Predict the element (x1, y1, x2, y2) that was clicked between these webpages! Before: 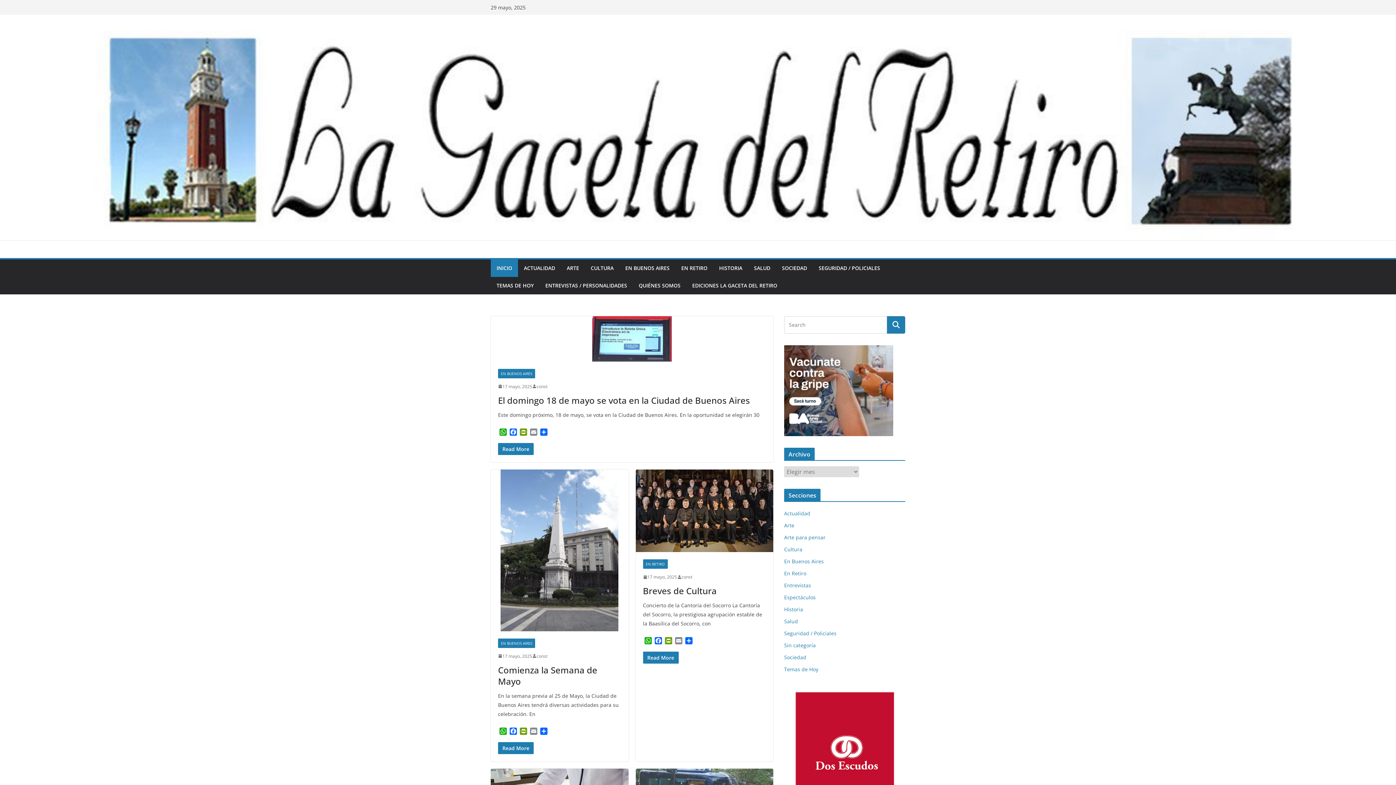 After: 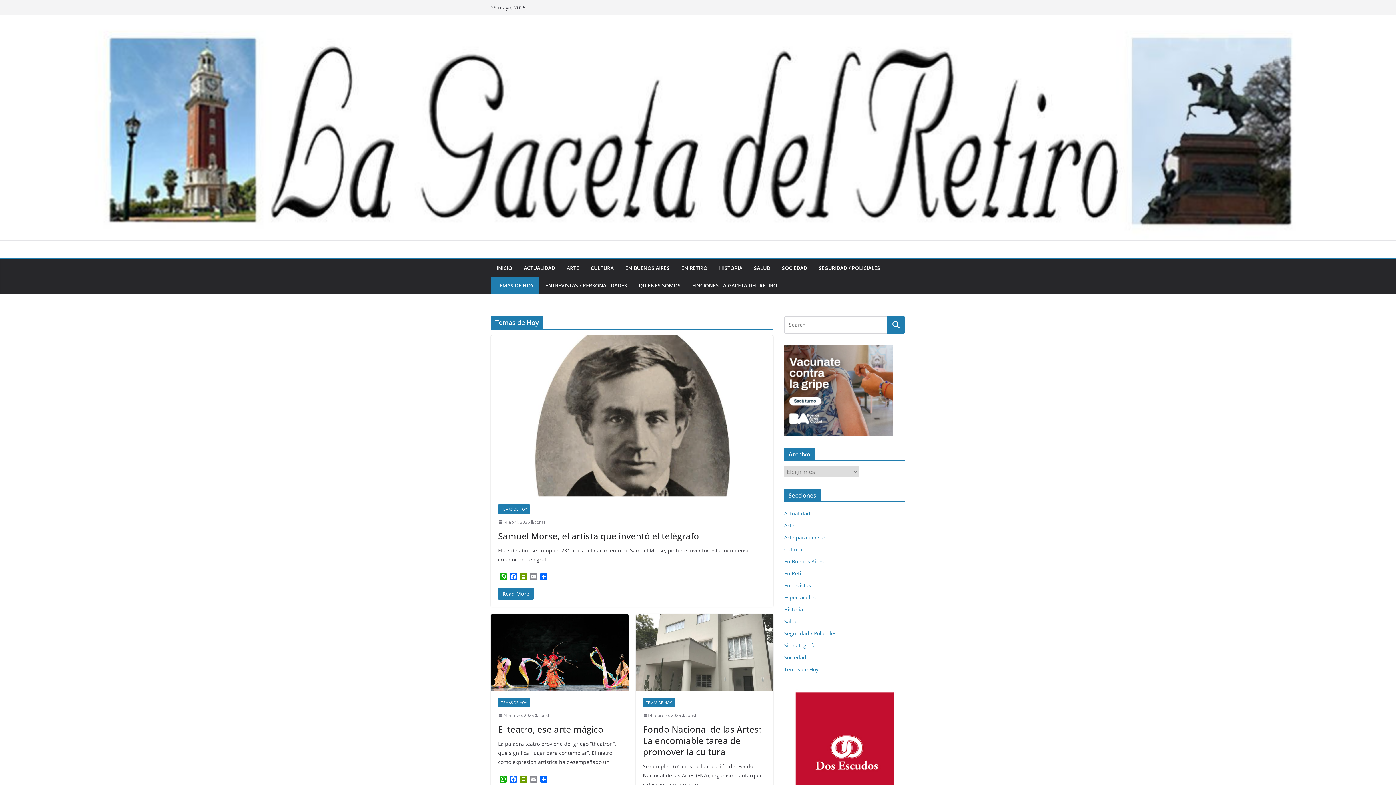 Action: bbox: (784, 666, 818, 673) label: Temas de Hoy